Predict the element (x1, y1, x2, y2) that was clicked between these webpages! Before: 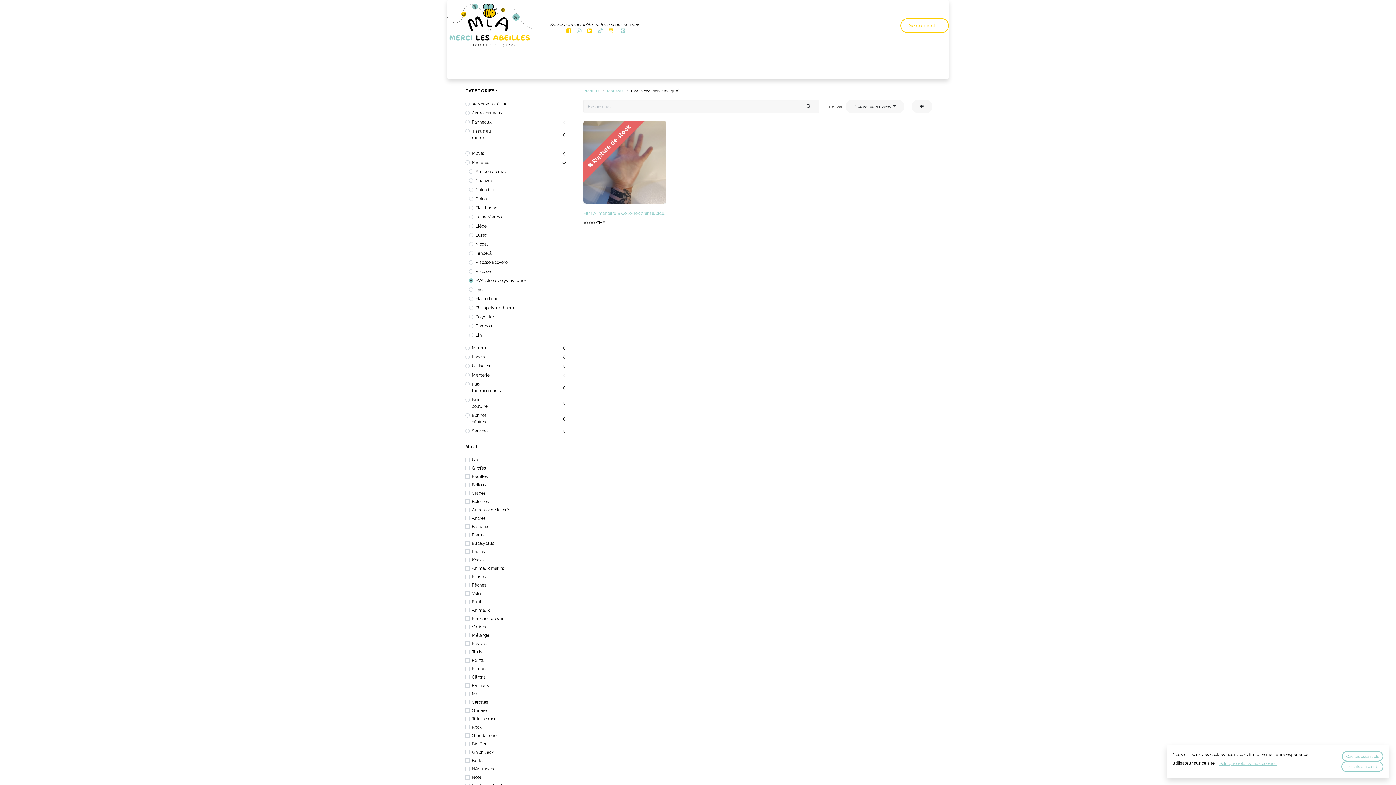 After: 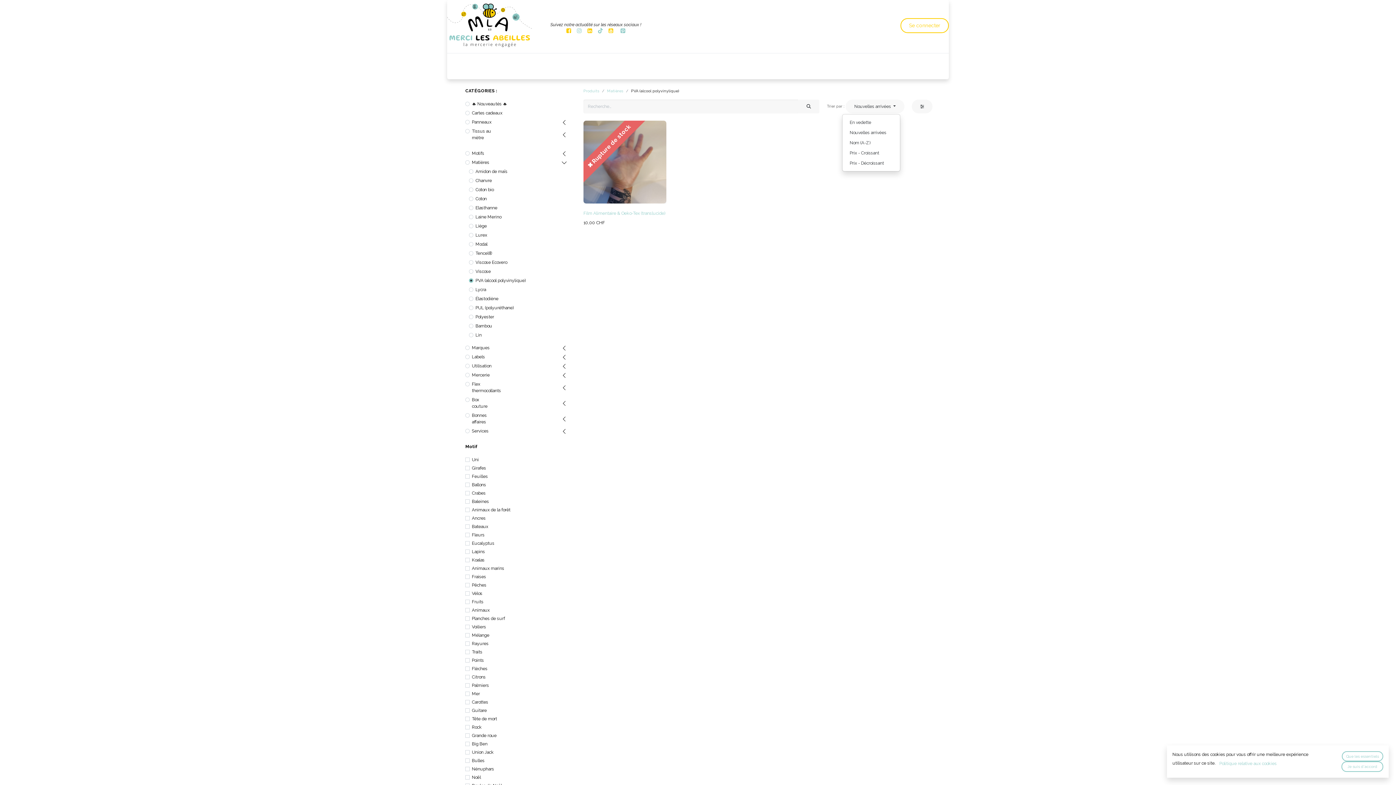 Action: label: Nouvelles arrivées  bbox: (845, 99, 904, 113)